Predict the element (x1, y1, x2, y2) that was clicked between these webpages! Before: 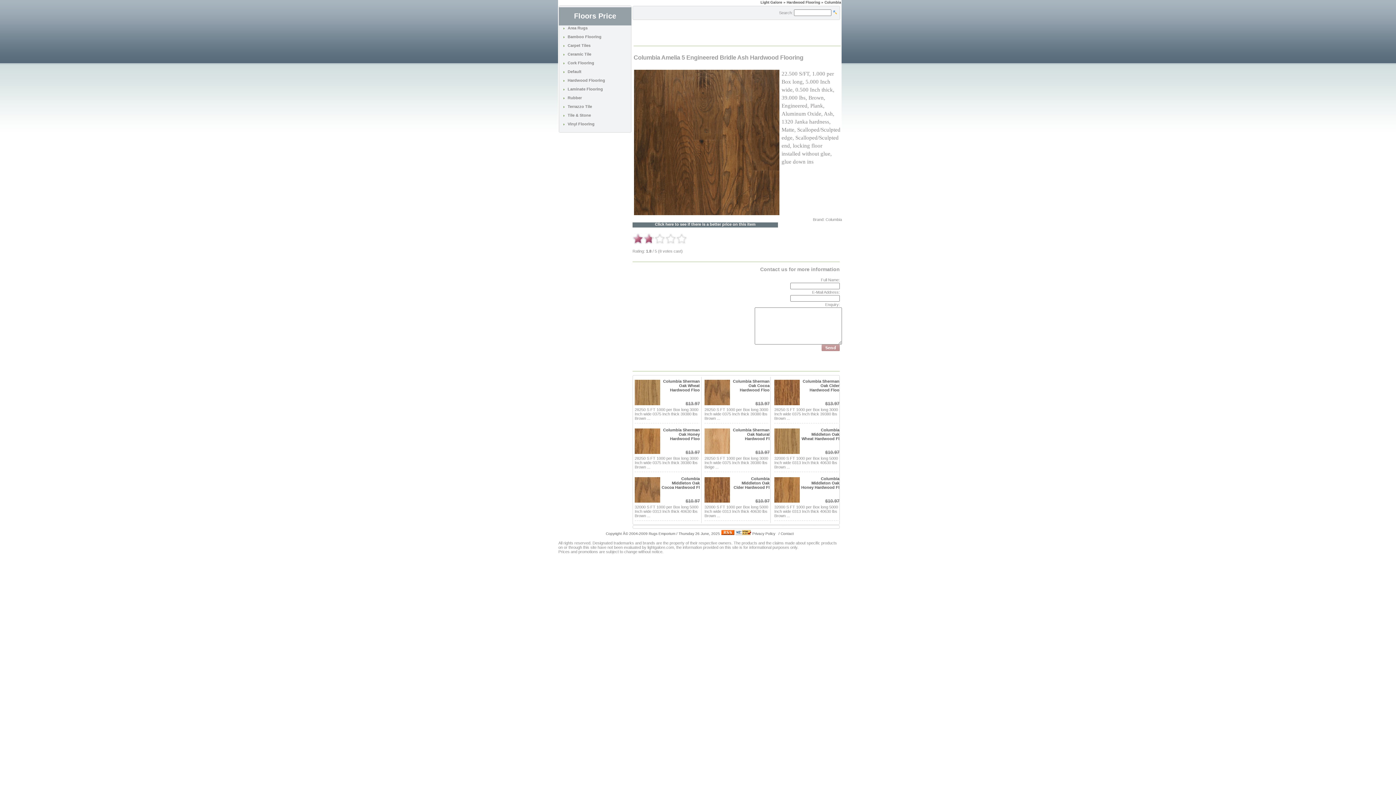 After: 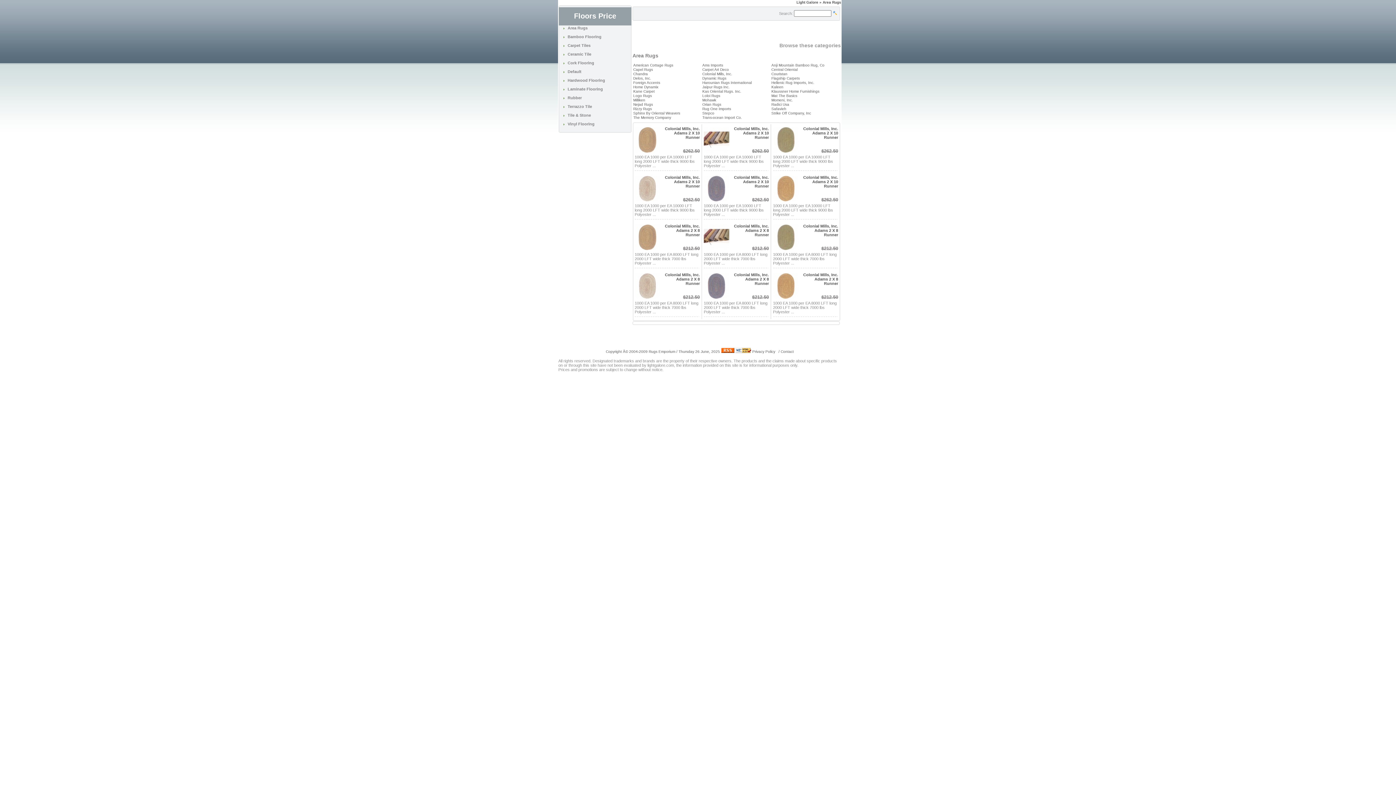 Action: bbox: (567, 25, 587, 30) label: Area Rugs